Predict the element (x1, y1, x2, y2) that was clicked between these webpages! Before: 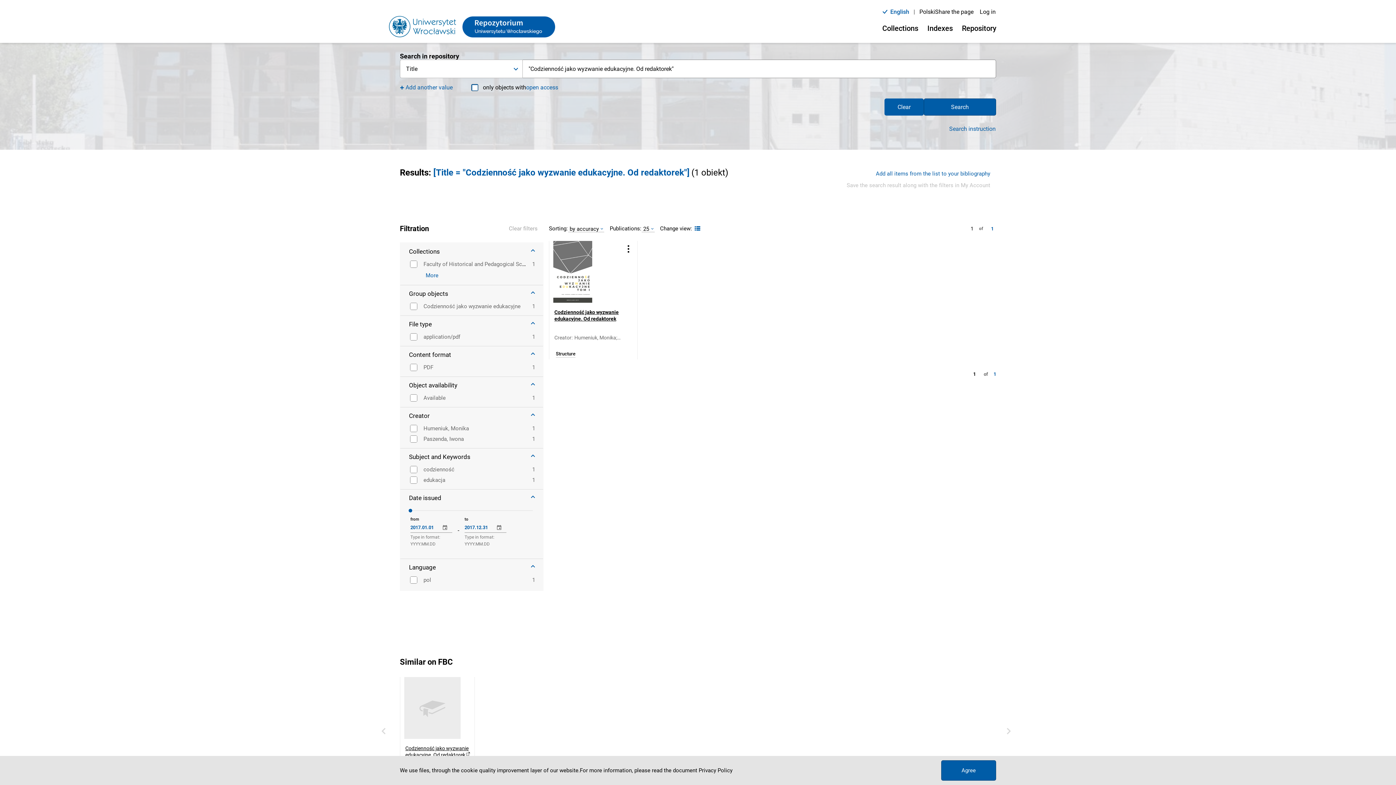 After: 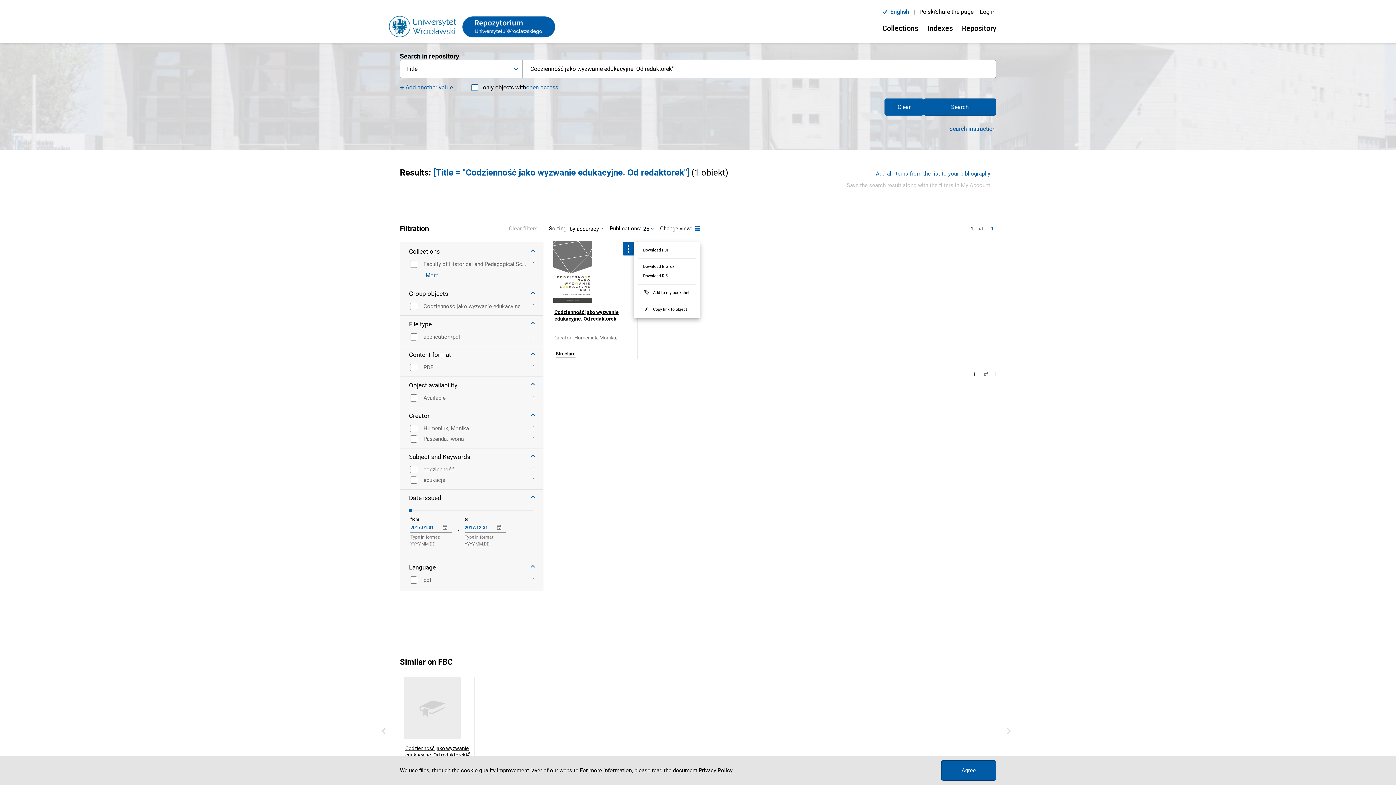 Action: bbox: (623, 242, 634, 255) label: Object's menu